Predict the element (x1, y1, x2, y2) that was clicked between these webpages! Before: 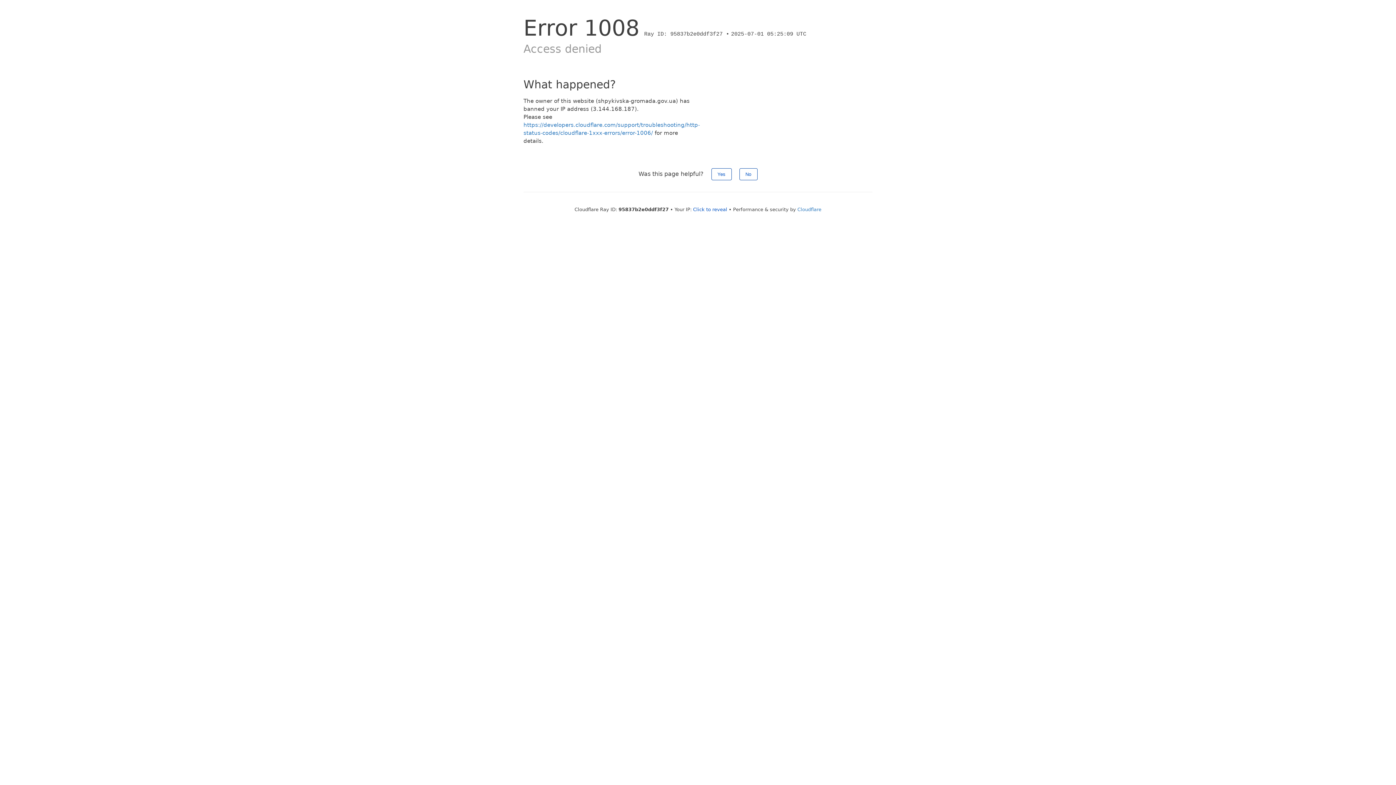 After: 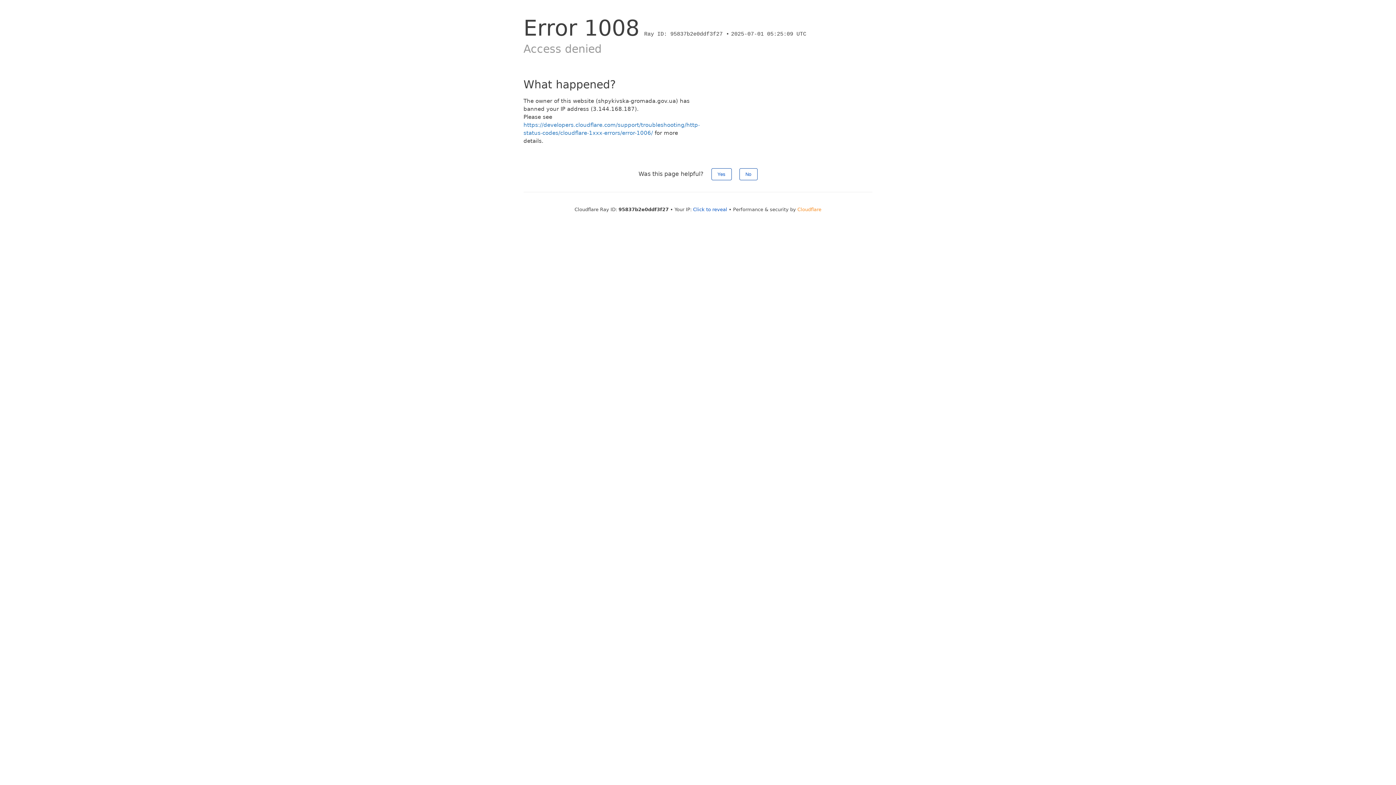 Action: label: Cloudflare bbox: (797, 206, 821, 212)